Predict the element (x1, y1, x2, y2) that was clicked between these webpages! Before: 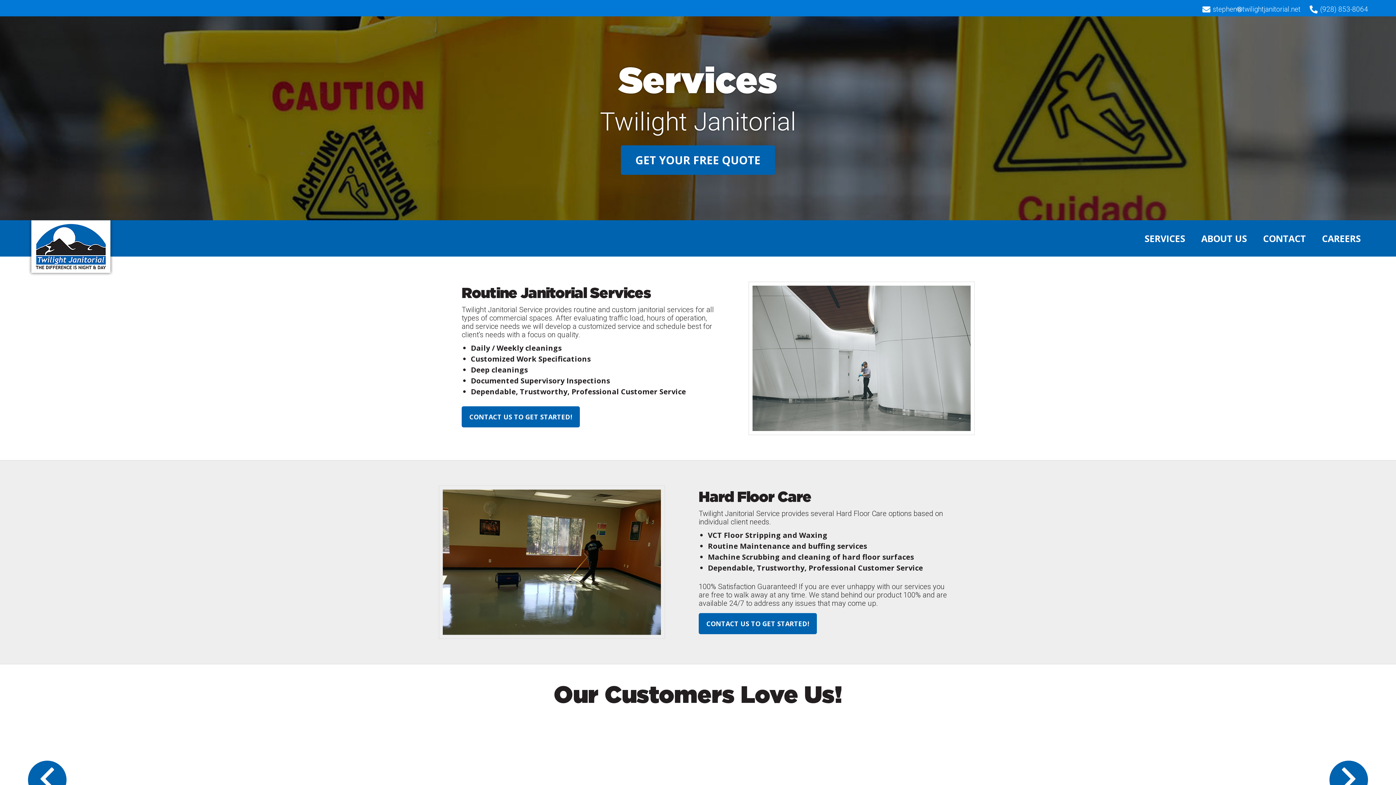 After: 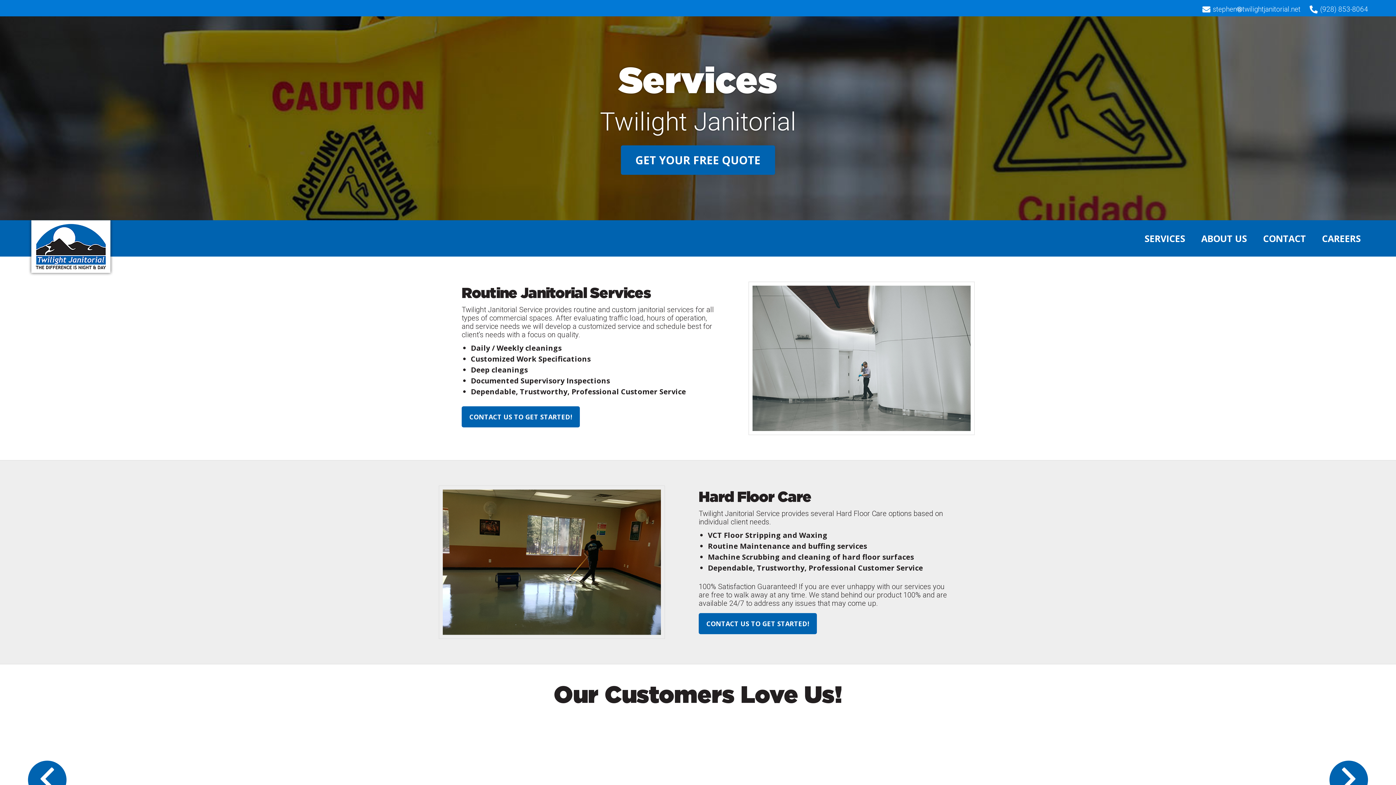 Action: bbox: (1202, 5, 1300, 13) label:  stephentwilightjanitorial.net